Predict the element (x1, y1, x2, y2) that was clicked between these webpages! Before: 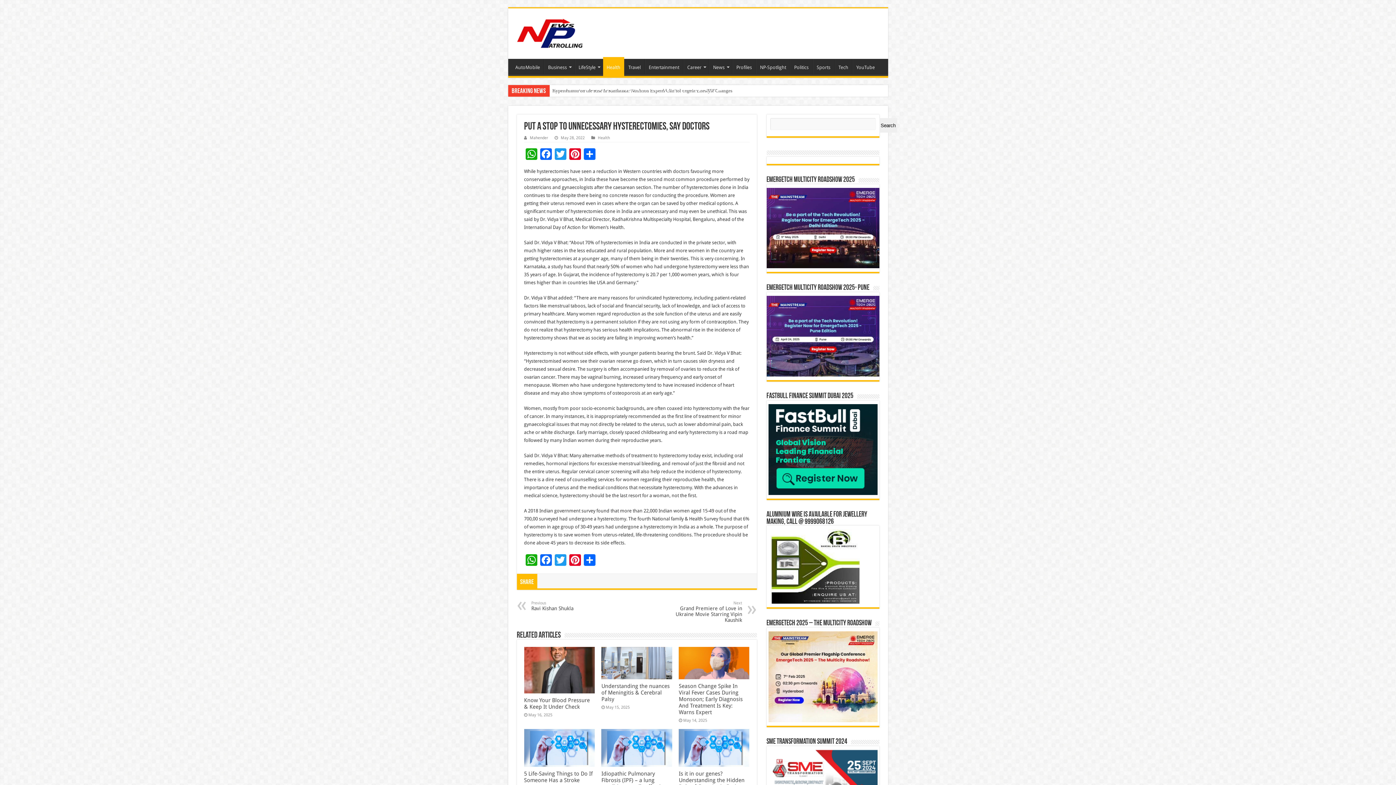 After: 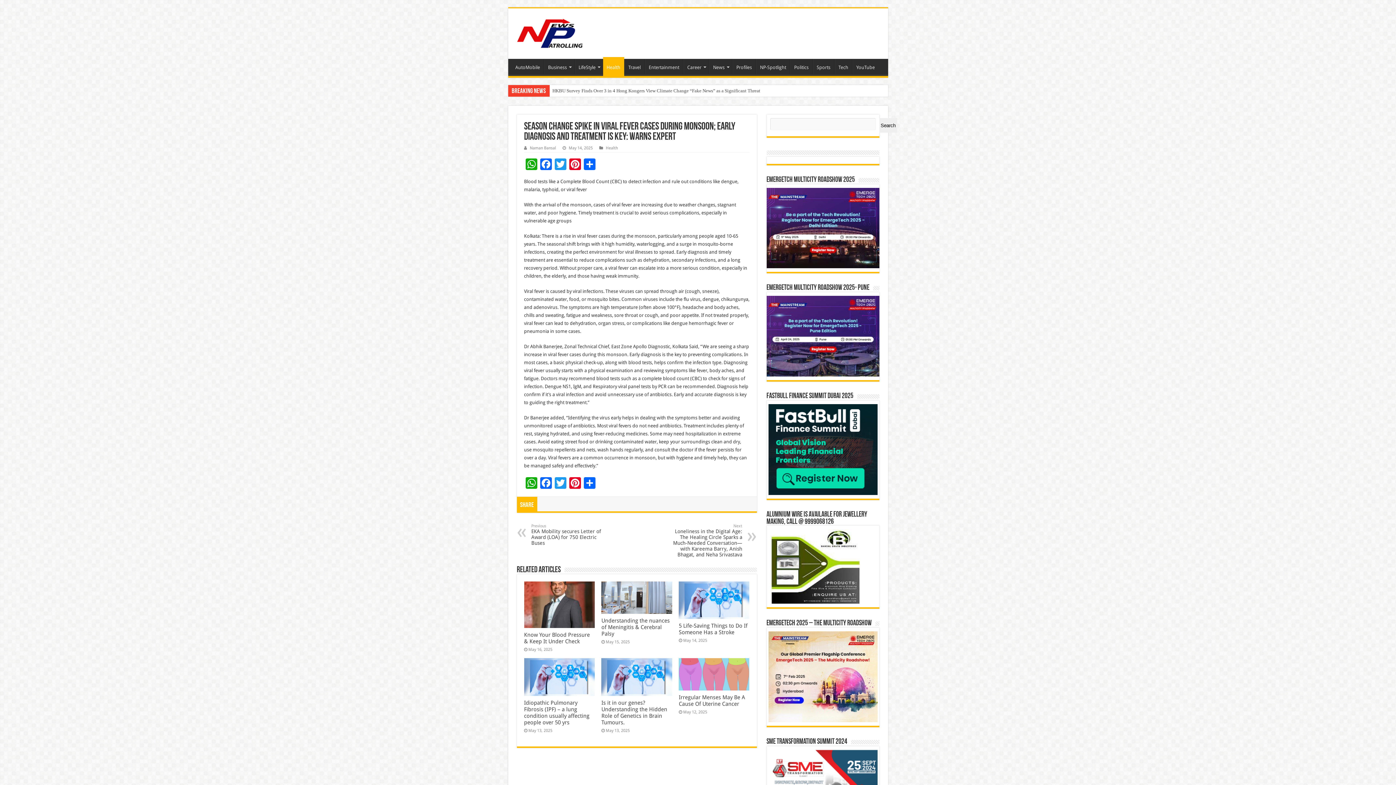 Action: bbox: (678, 647, 749, 679) label:  